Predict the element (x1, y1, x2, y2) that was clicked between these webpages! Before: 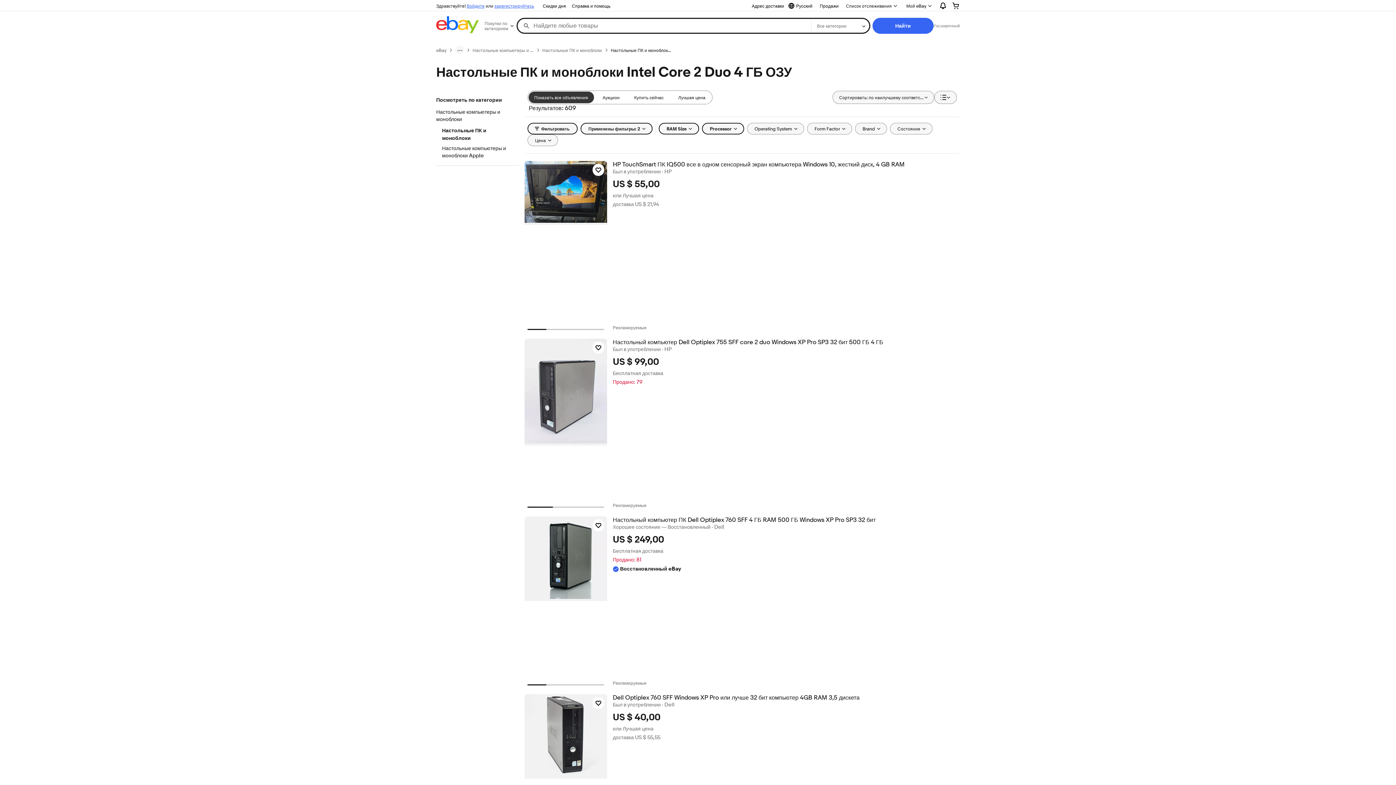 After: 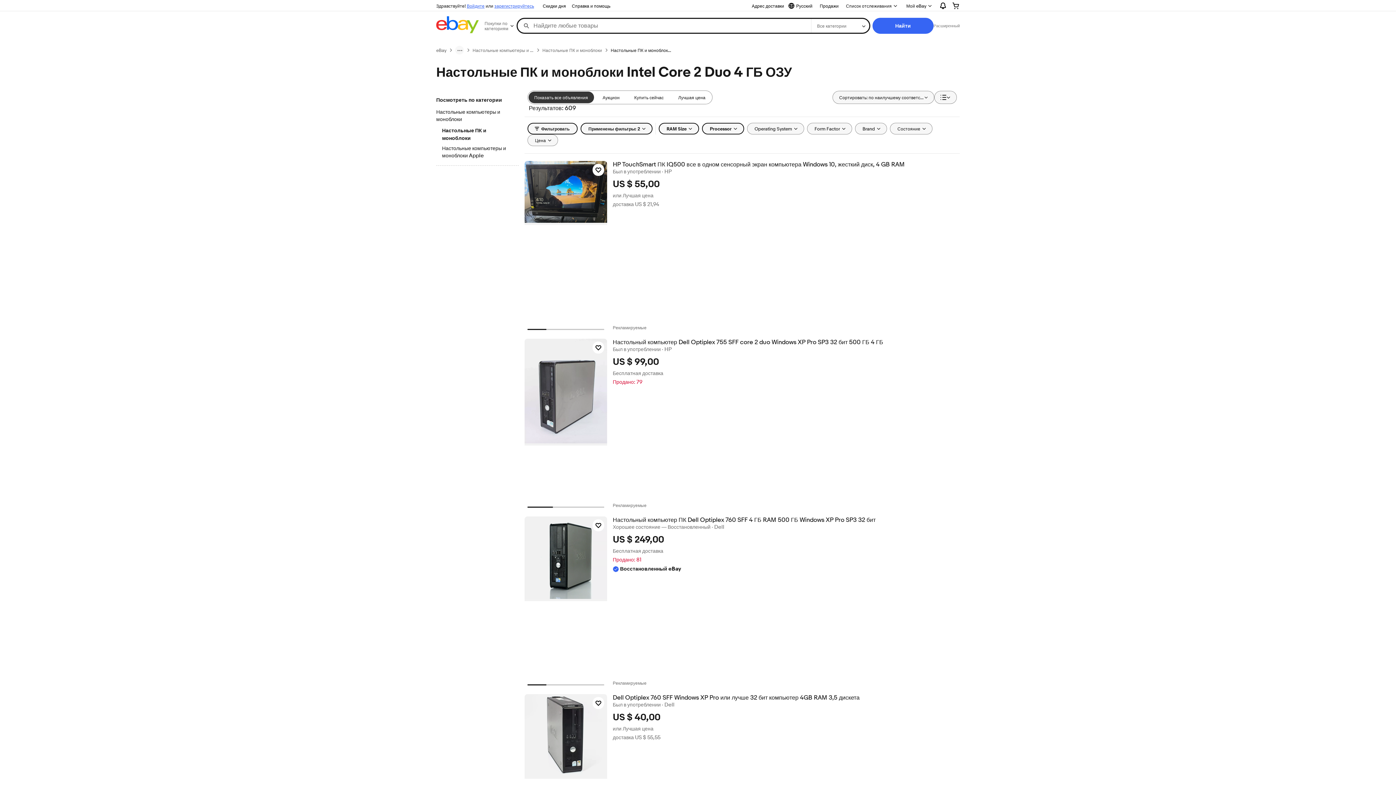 Action: bbox: (610, 47, 672, 53) label: Настольные ПК и моноблоки Intel Core 2 Duo 4 ГБ ОЗУ